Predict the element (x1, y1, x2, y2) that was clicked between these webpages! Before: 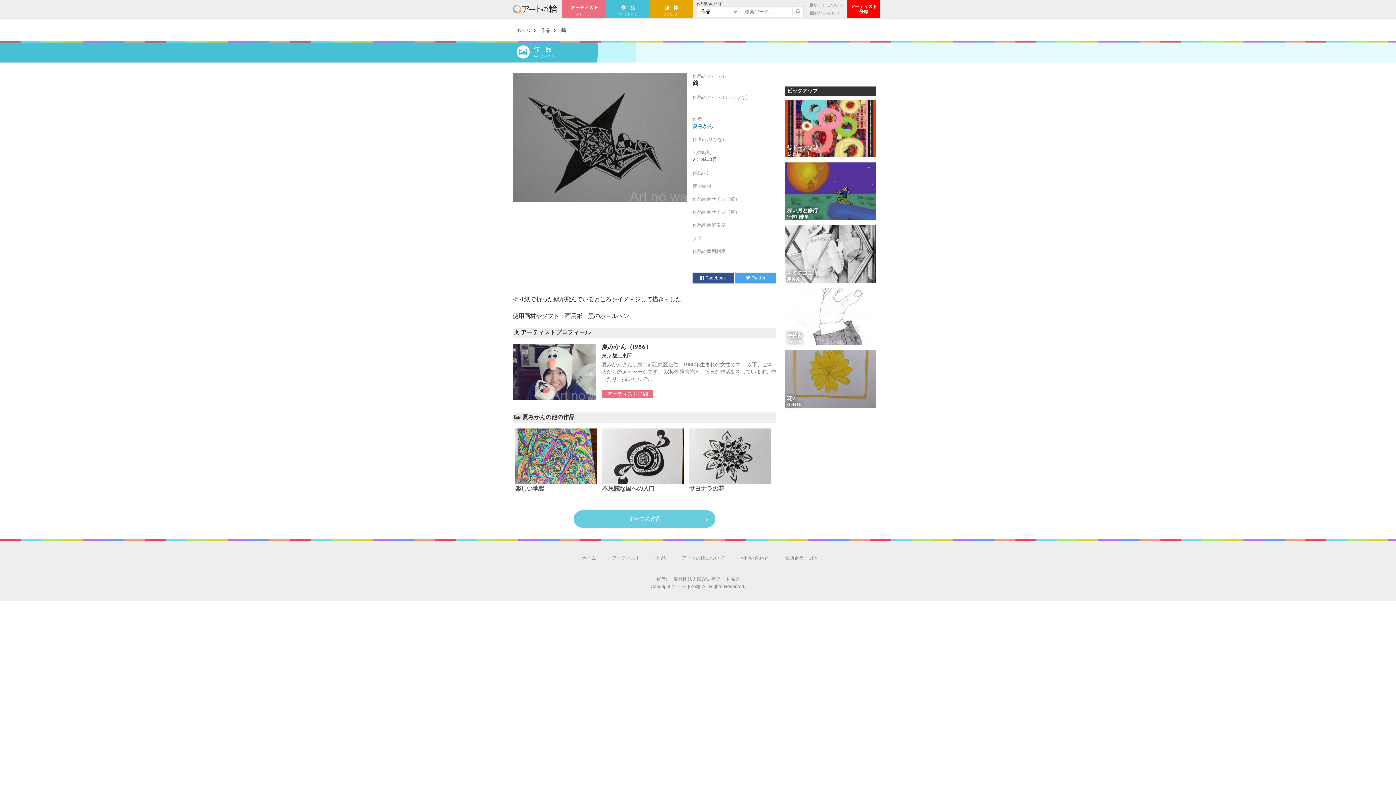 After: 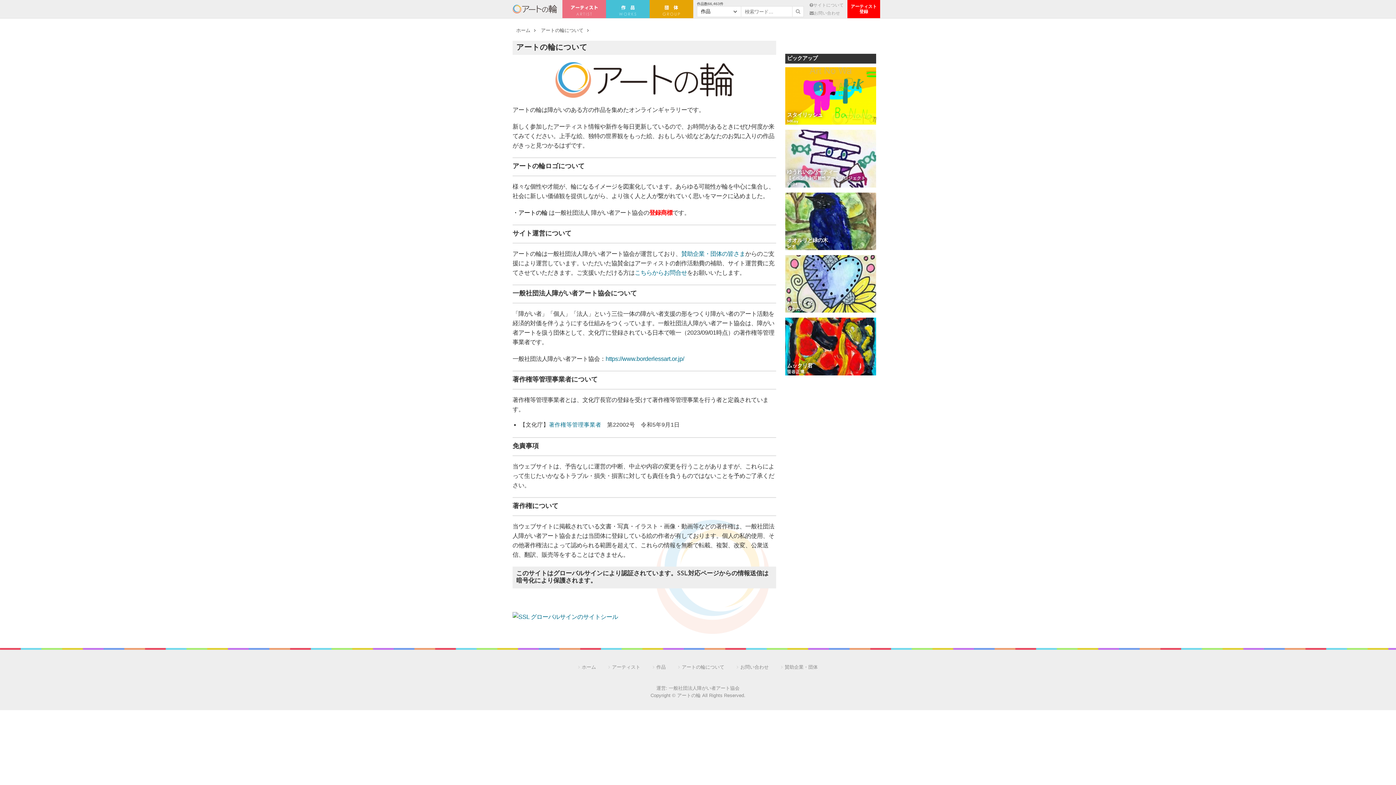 Action: bbox: (809, 2, 844, 7) label: サイトについて